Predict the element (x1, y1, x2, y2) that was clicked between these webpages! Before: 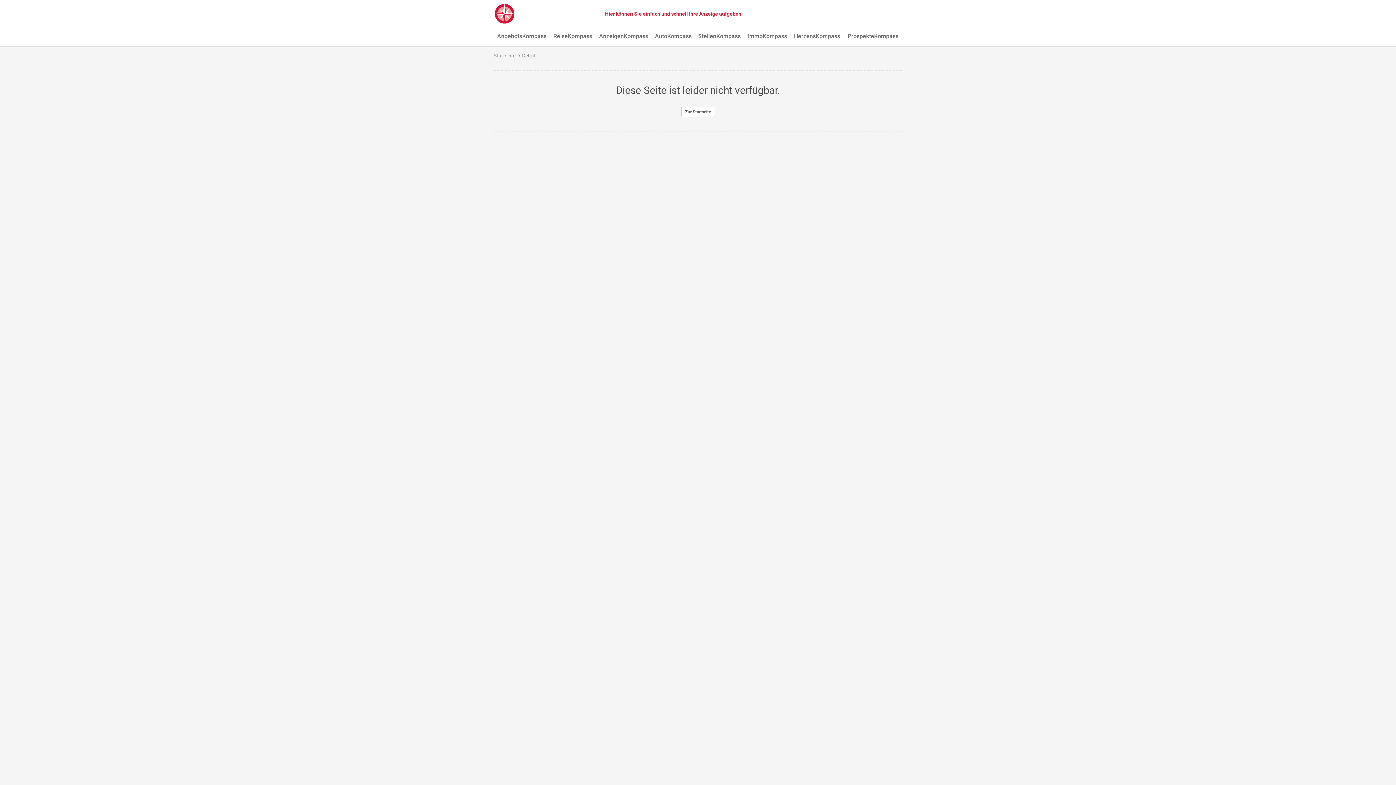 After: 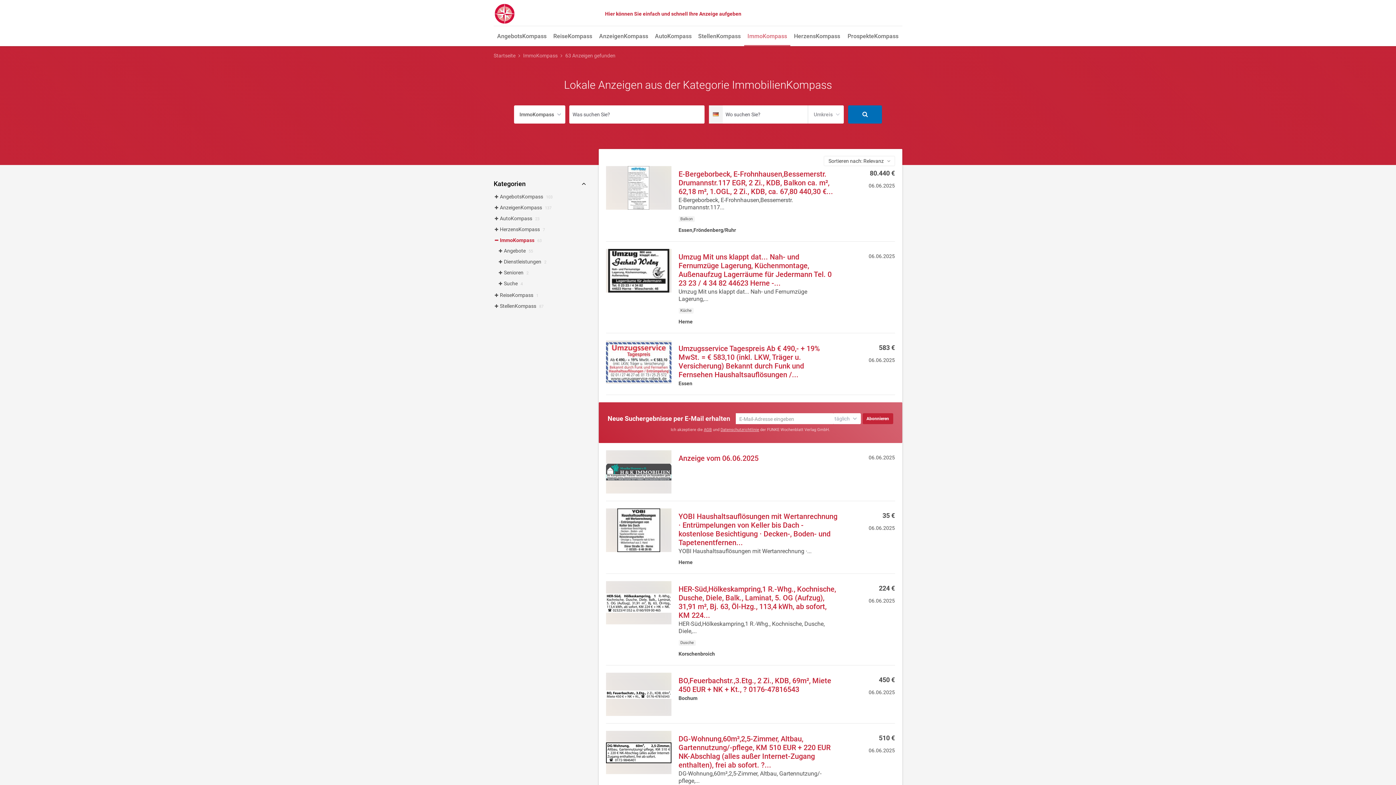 Action: label: ImmoKompass bbox: (744, 27, 790, 46)